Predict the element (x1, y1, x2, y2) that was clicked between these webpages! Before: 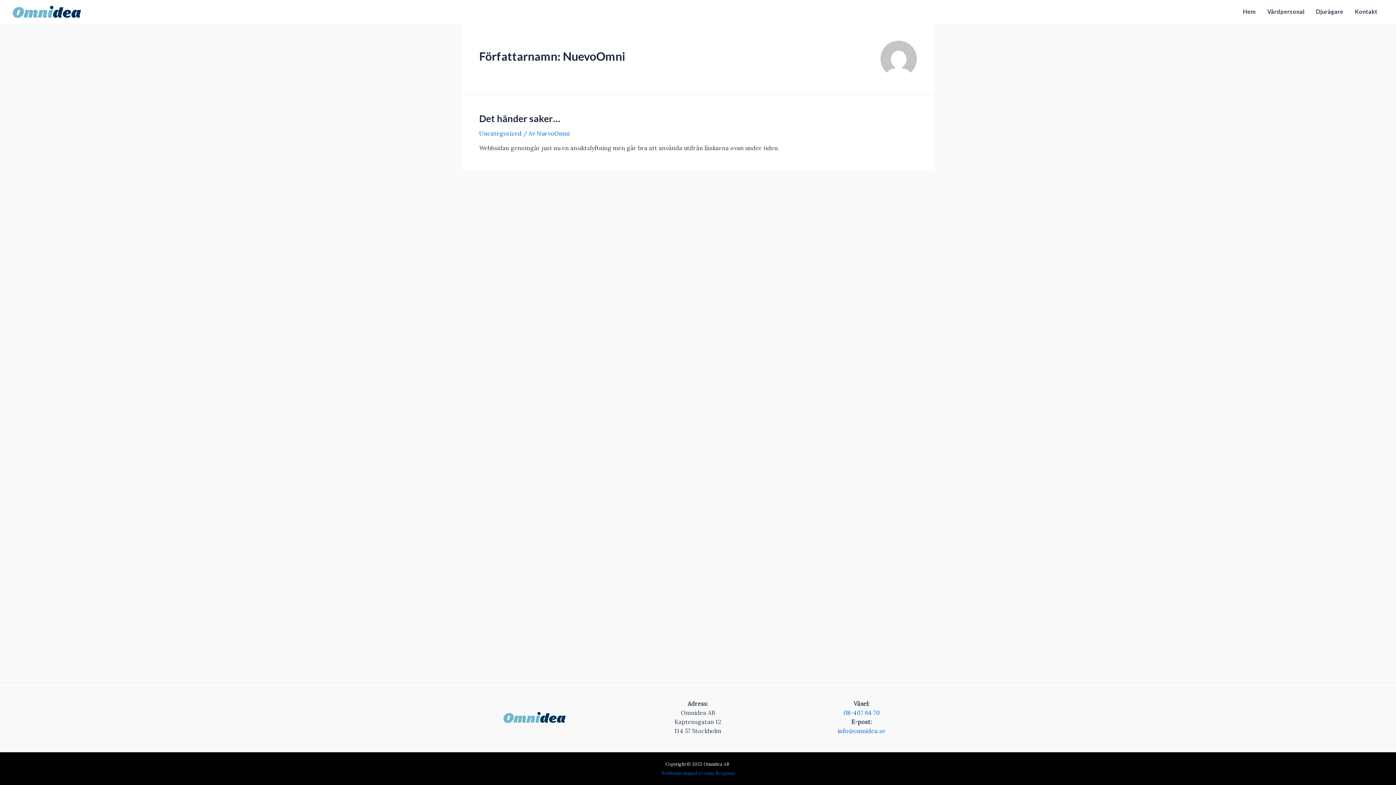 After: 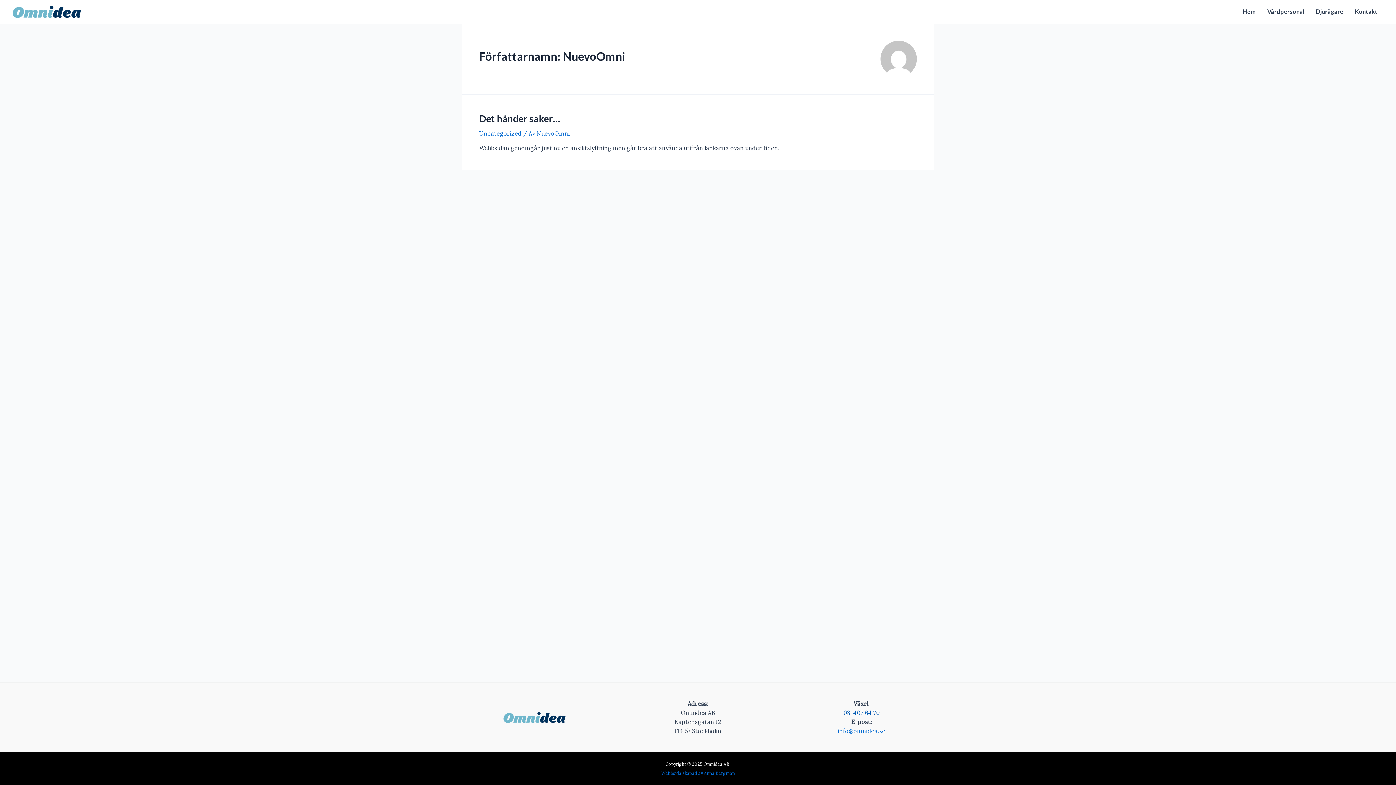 Action: bbox: (843, 709, 880, 716) label: 08-407 64 70